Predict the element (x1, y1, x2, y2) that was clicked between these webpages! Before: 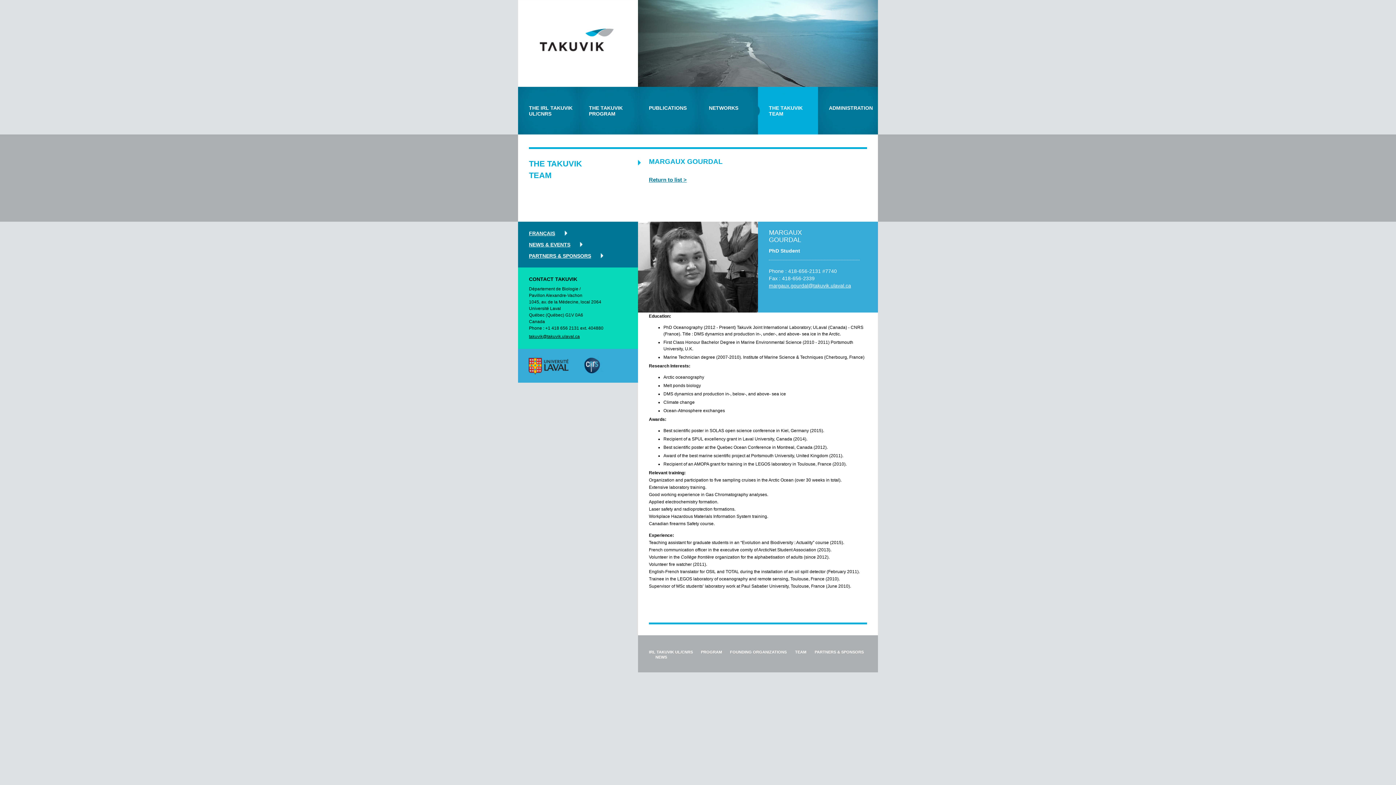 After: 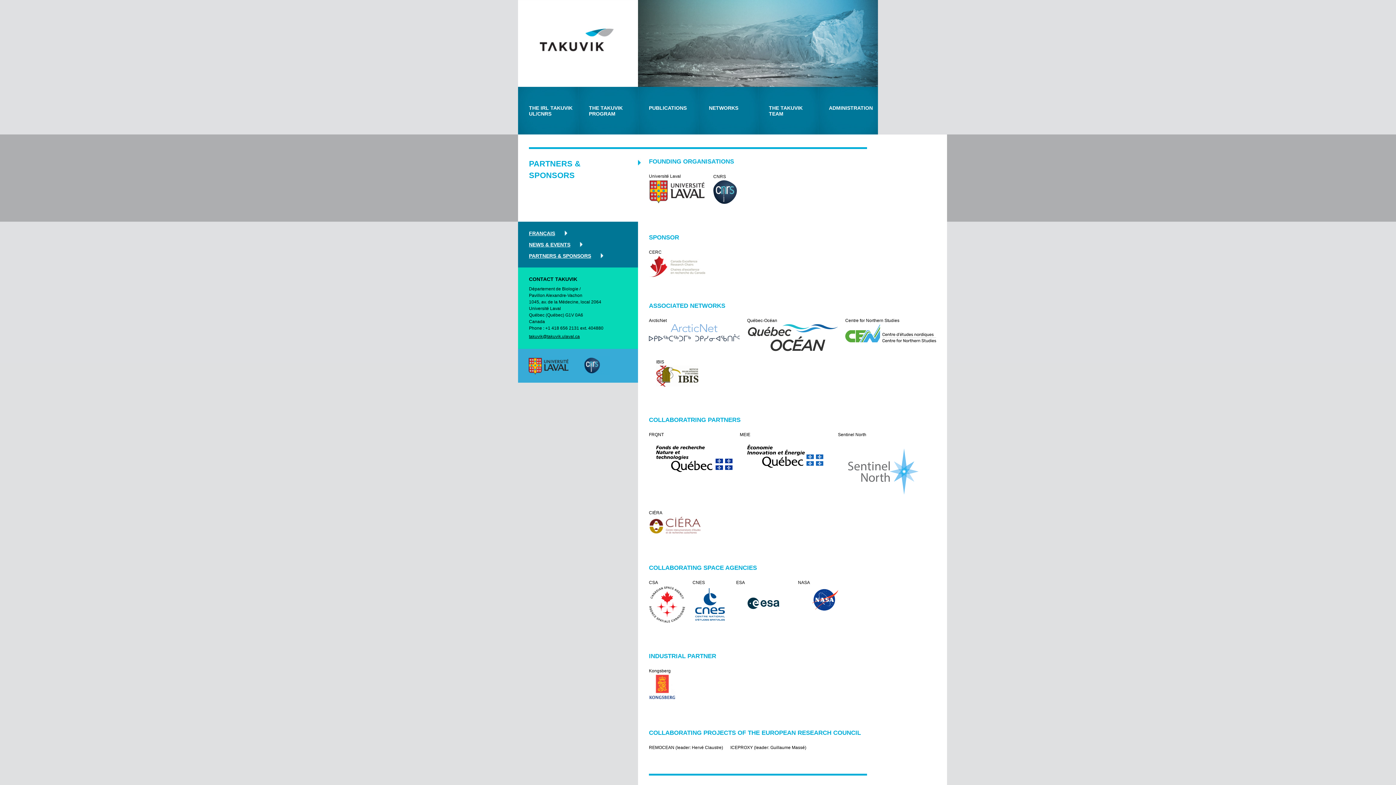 Action: bbox: (529, 253, 591, 258) label: PARTNERS & SPONSORS